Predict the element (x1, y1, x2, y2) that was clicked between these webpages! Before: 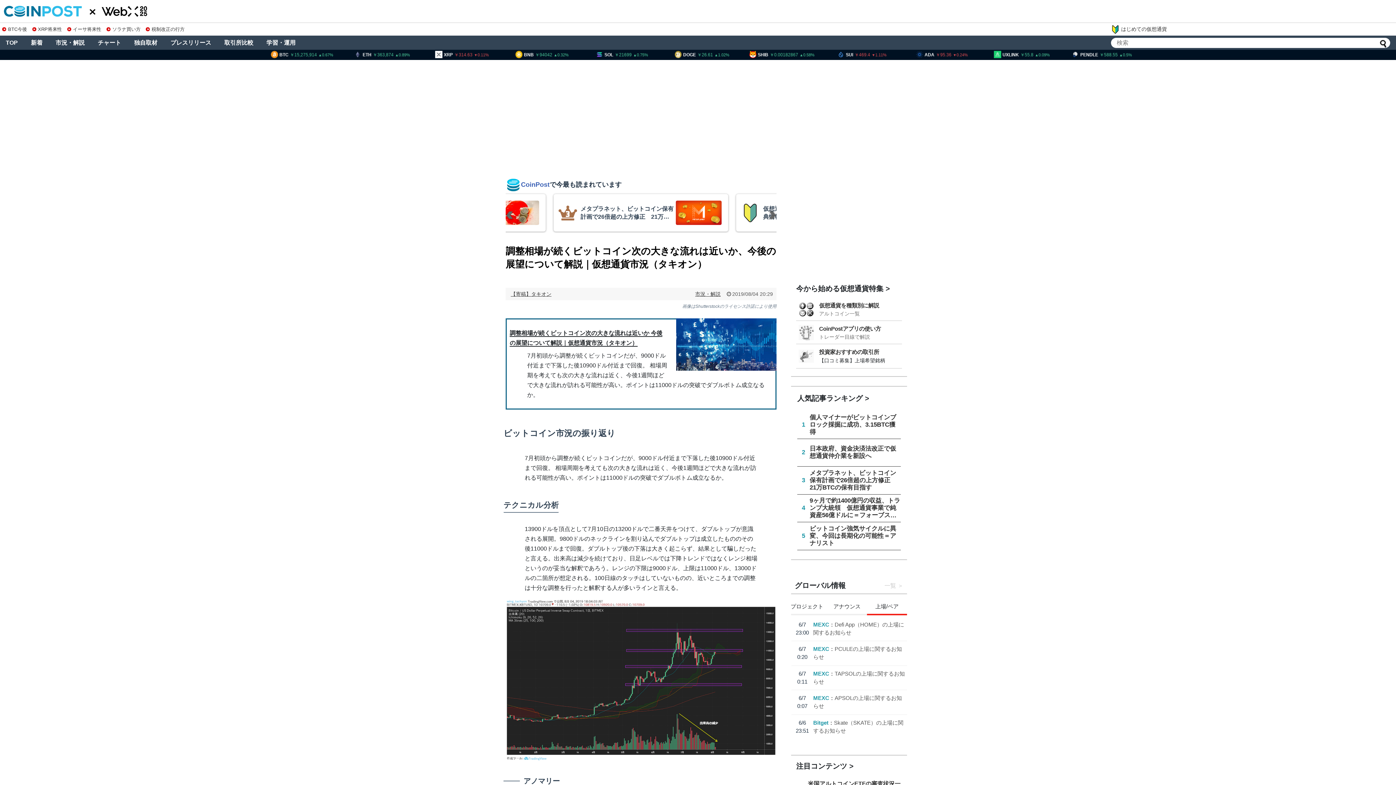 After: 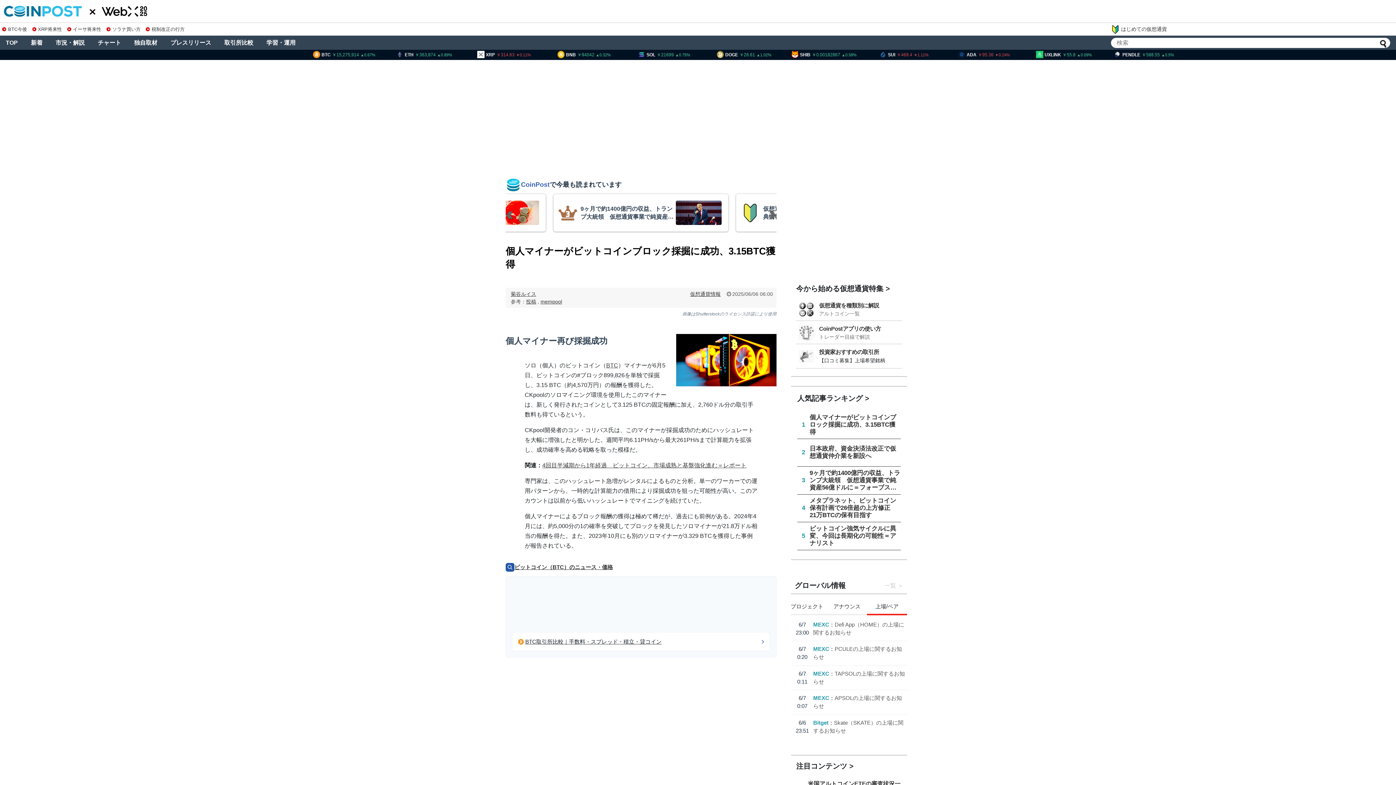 Action: bbox: (676, 200, 721, 224)